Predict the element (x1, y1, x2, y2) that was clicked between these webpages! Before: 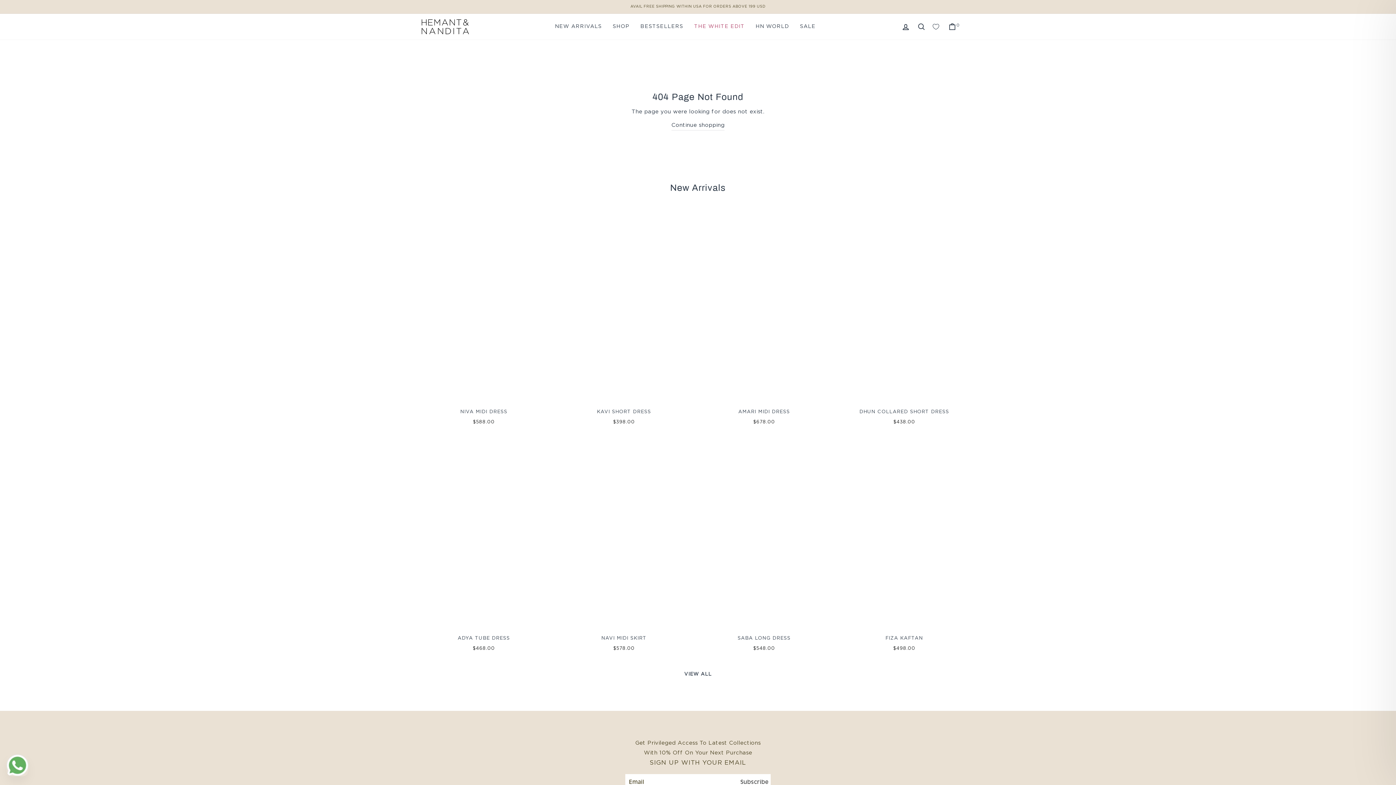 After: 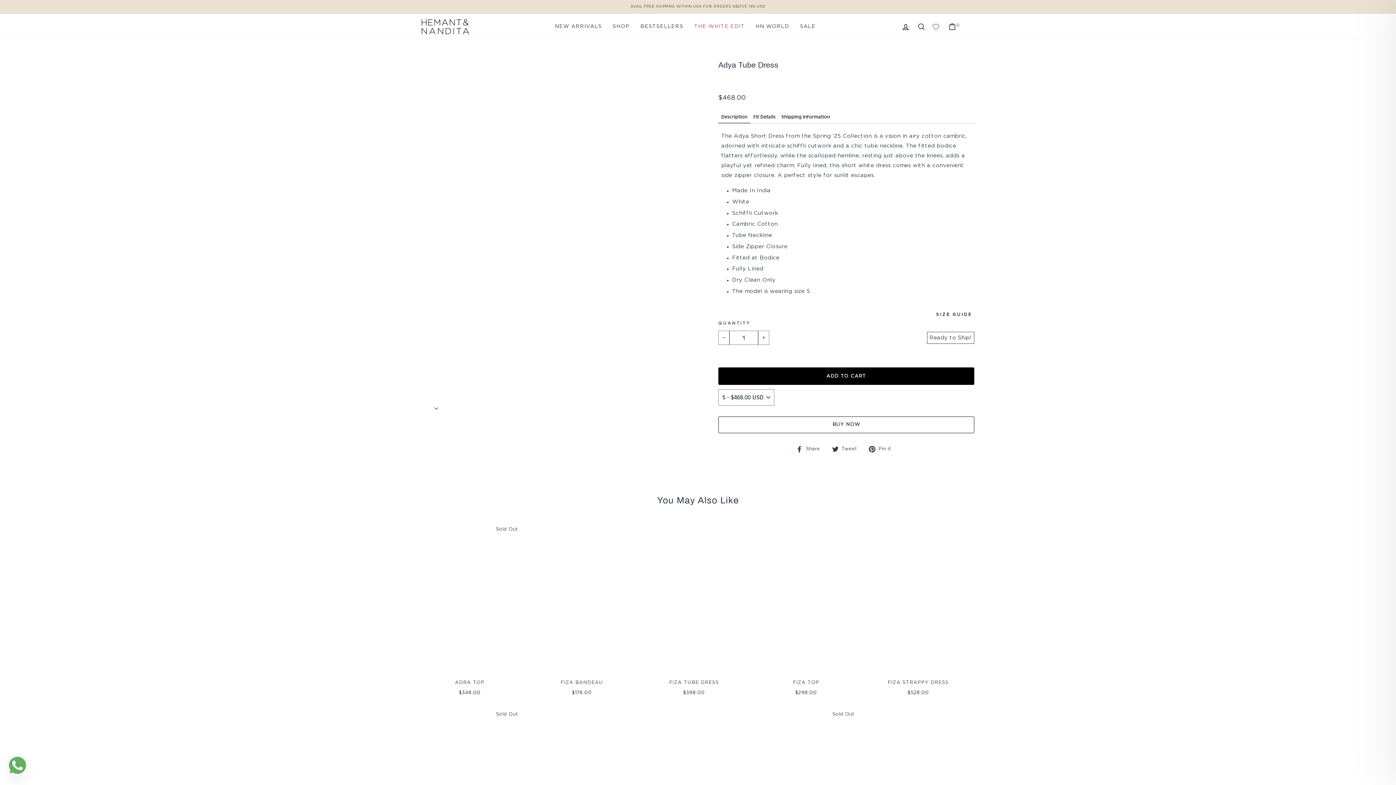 Action: bbox: (419, 439, 548, 654) label: ADYA TUBE DRESS
$468.00